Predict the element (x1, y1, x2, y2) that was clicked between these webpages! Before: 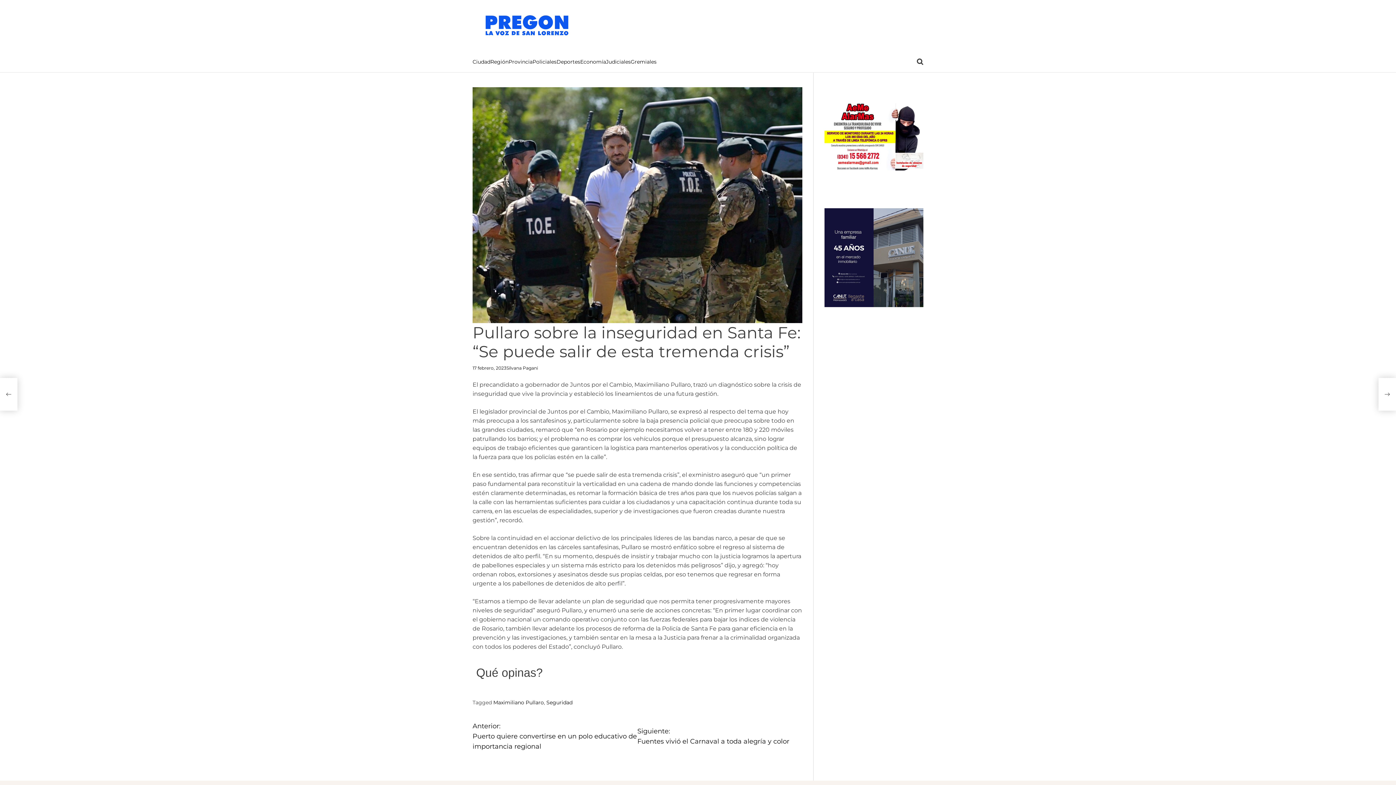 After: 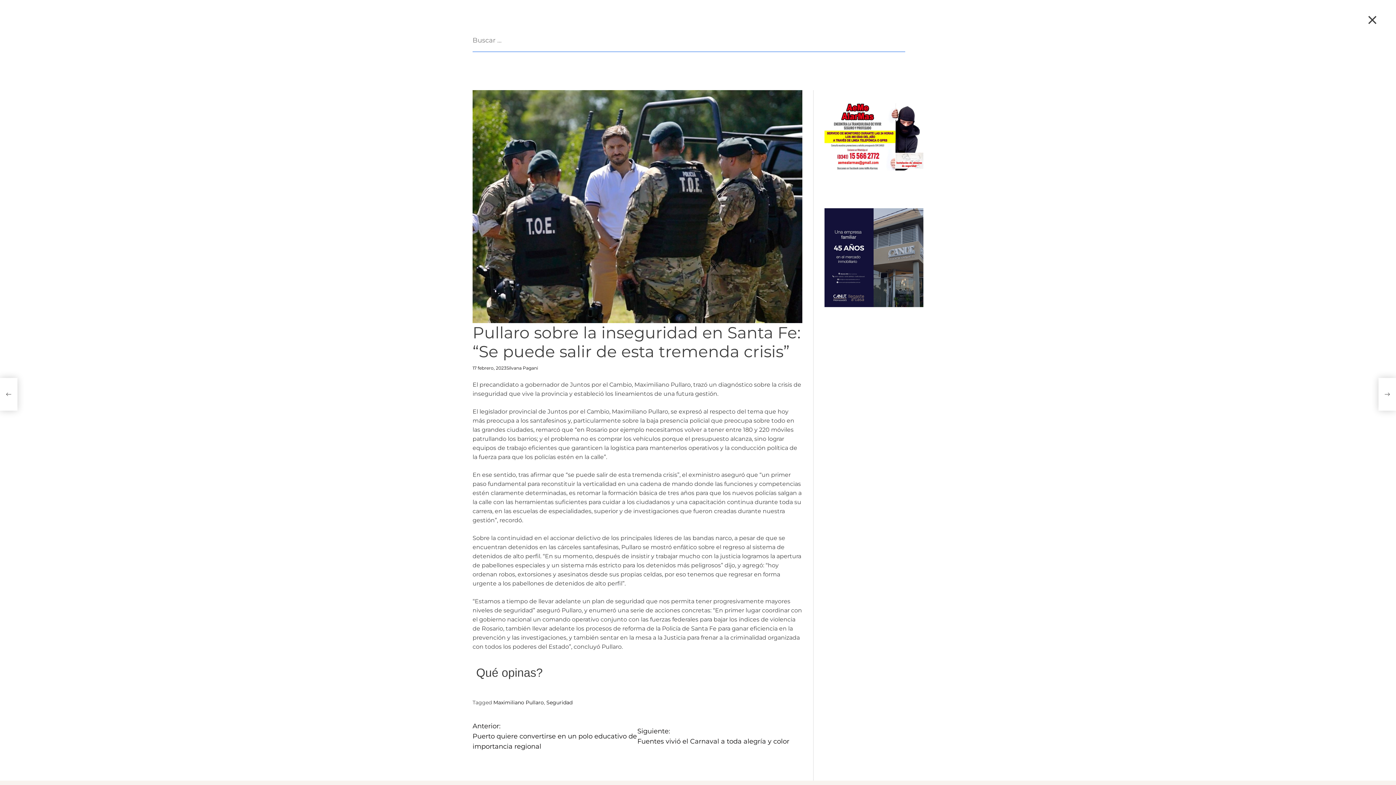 Action: label: Search bbox: (917, 58, 923, 65)